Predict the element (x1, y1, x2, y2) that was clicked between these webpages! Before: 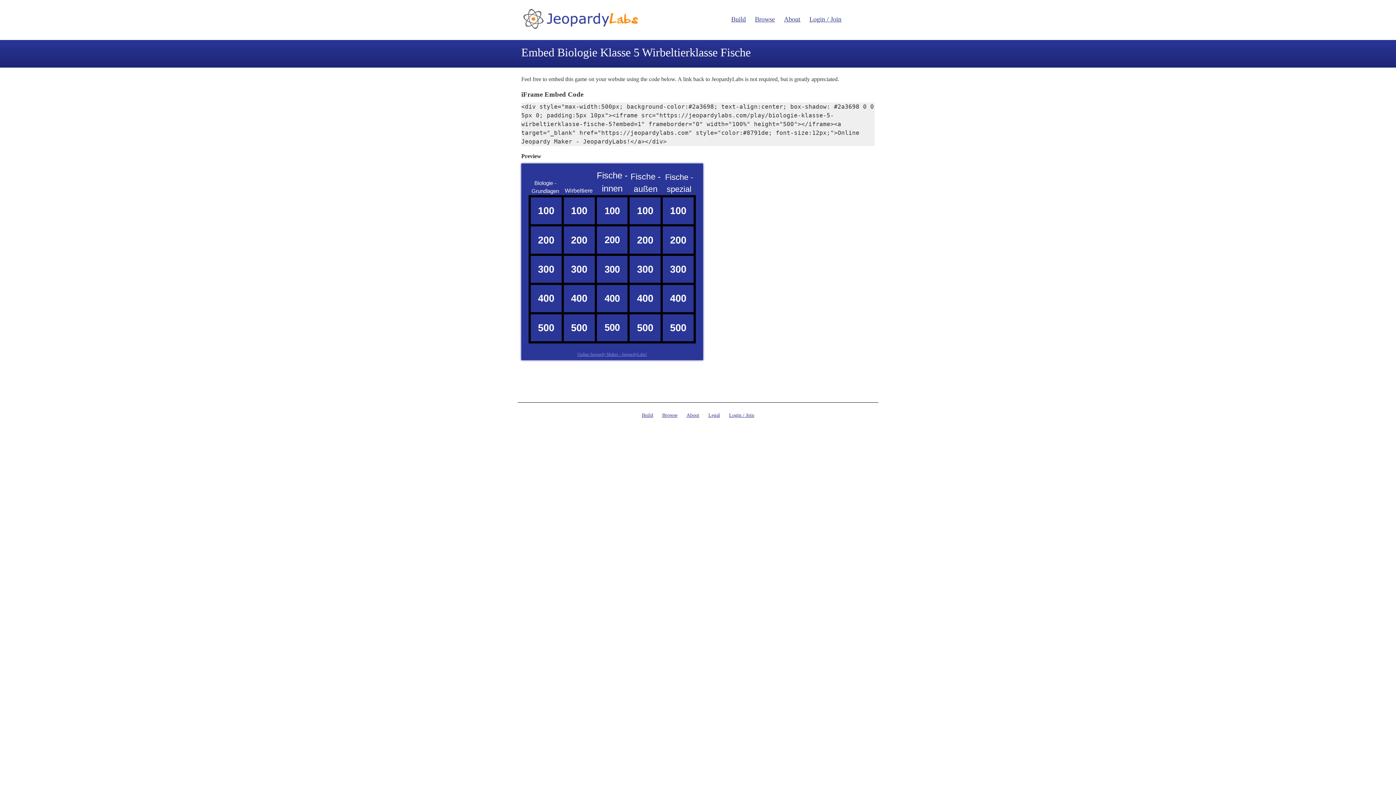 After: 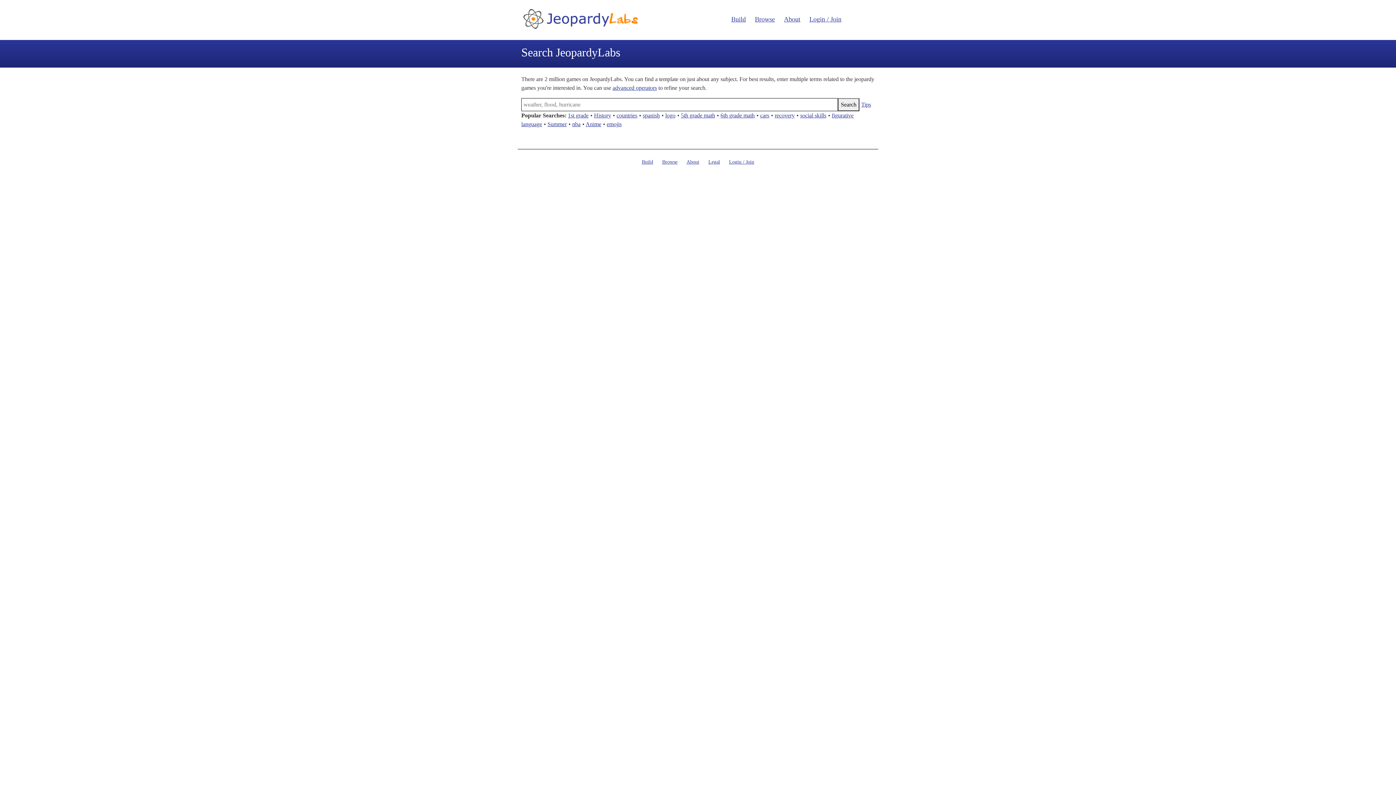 Action: label: Browse bbox: (755, 15, 775, 22)